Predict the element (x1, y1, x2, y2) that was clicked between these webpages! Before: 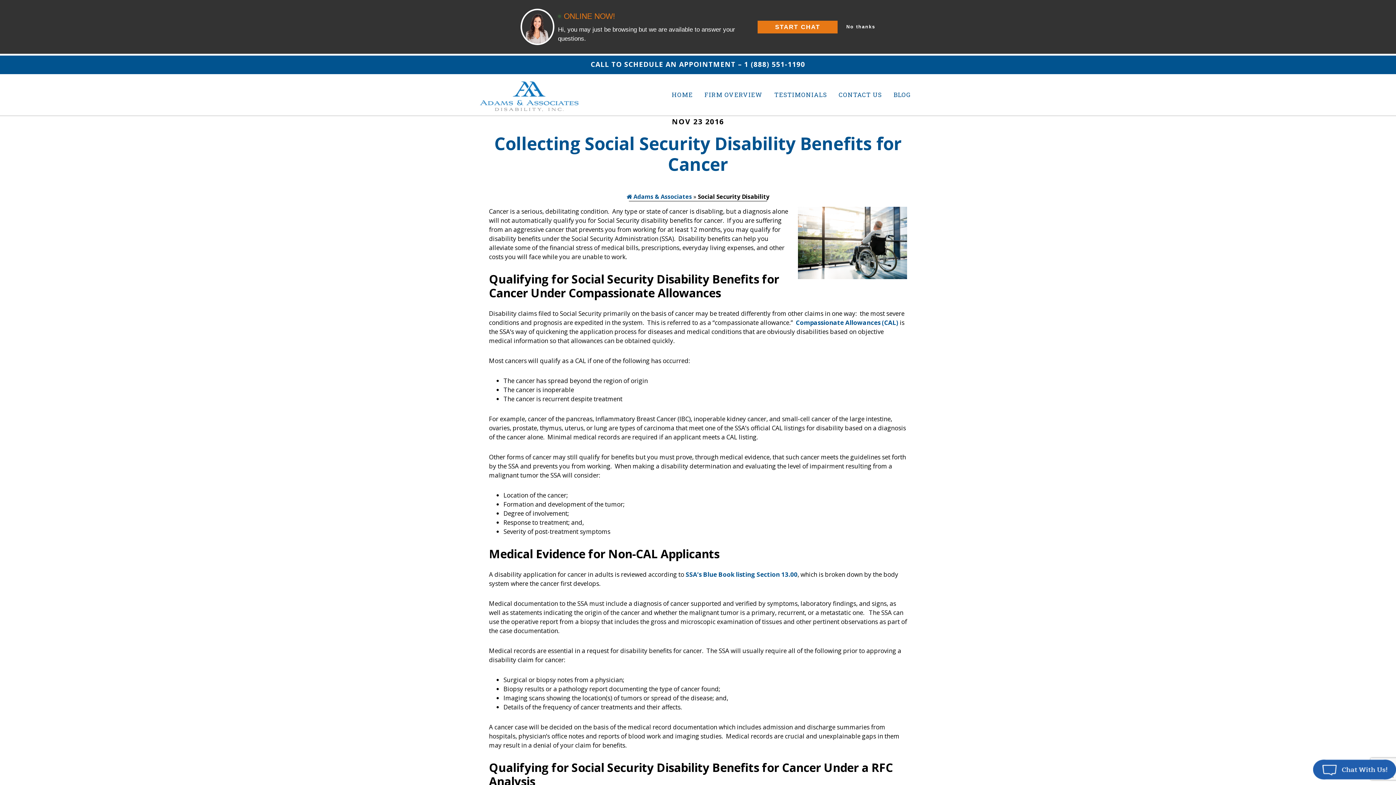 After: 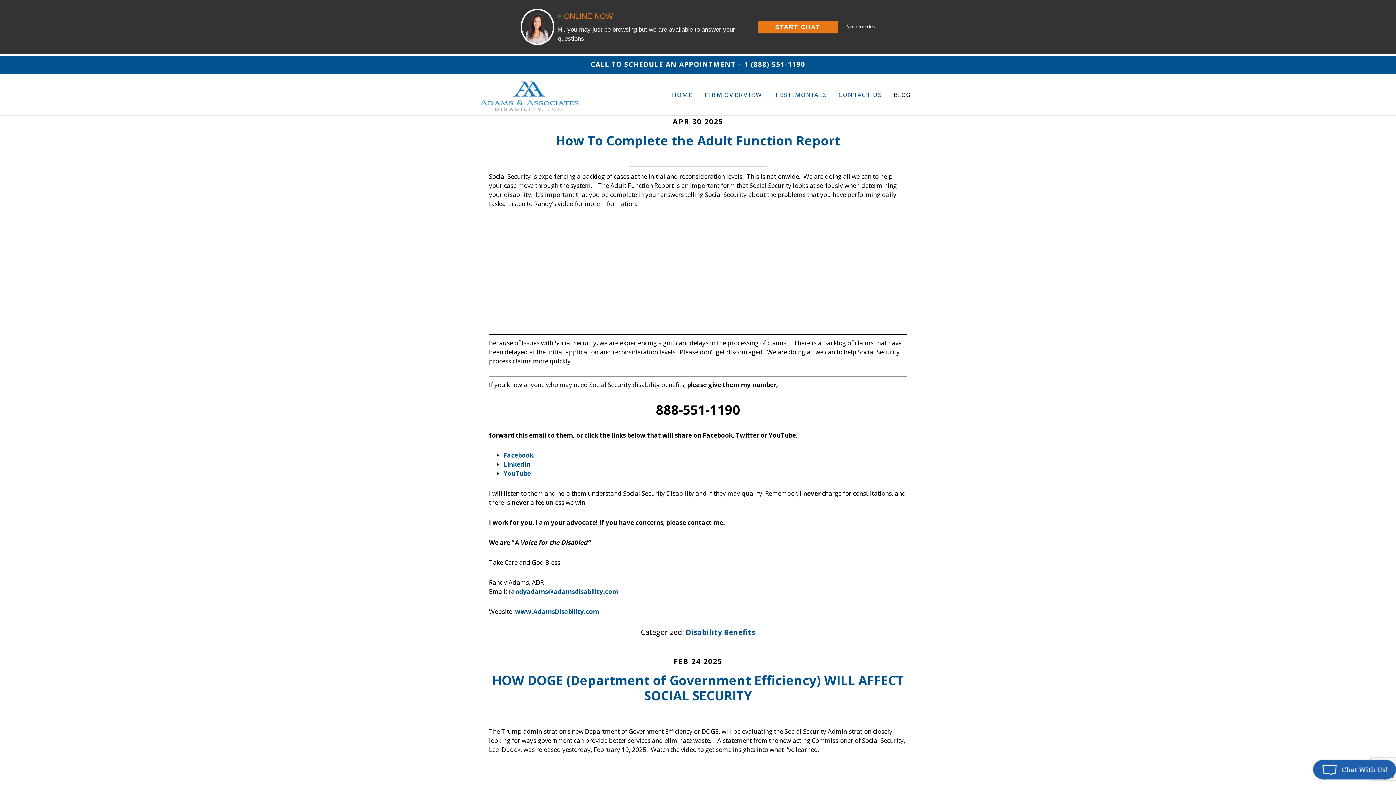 Action: label: BLOG bbox: (888, 28, 916, 50)